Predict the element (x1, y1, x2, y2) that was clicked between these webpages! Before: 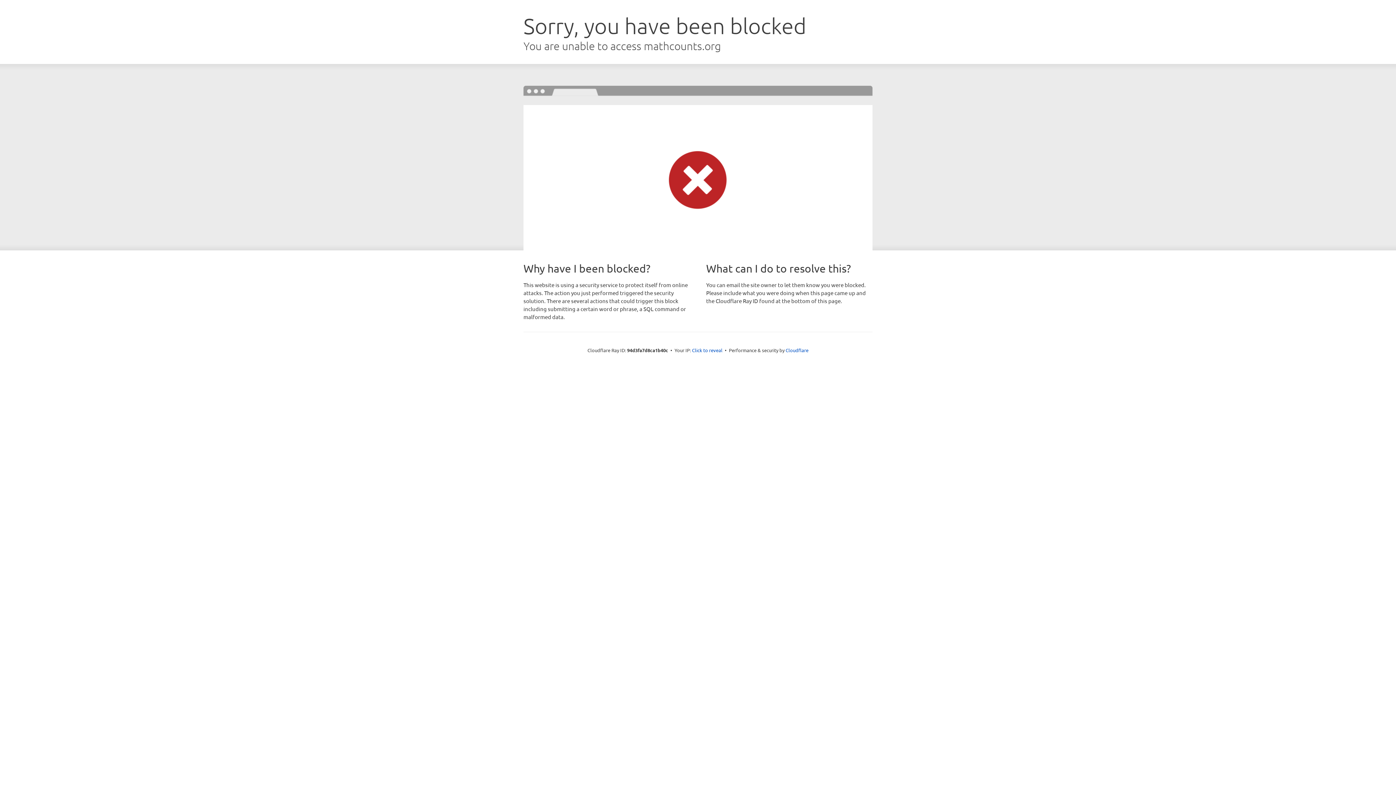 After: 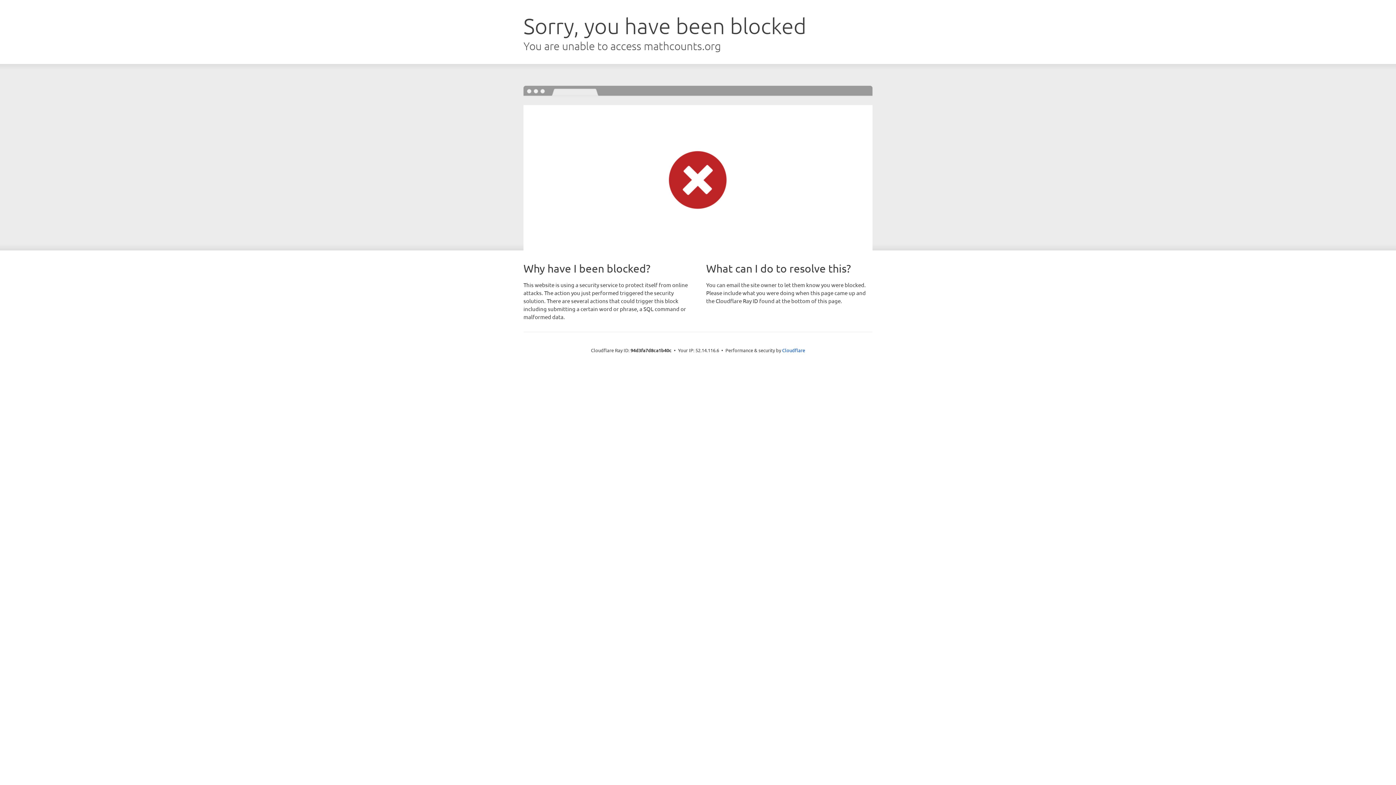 Action: label: Click to reveal bbox: (692, 346, 722, 353)